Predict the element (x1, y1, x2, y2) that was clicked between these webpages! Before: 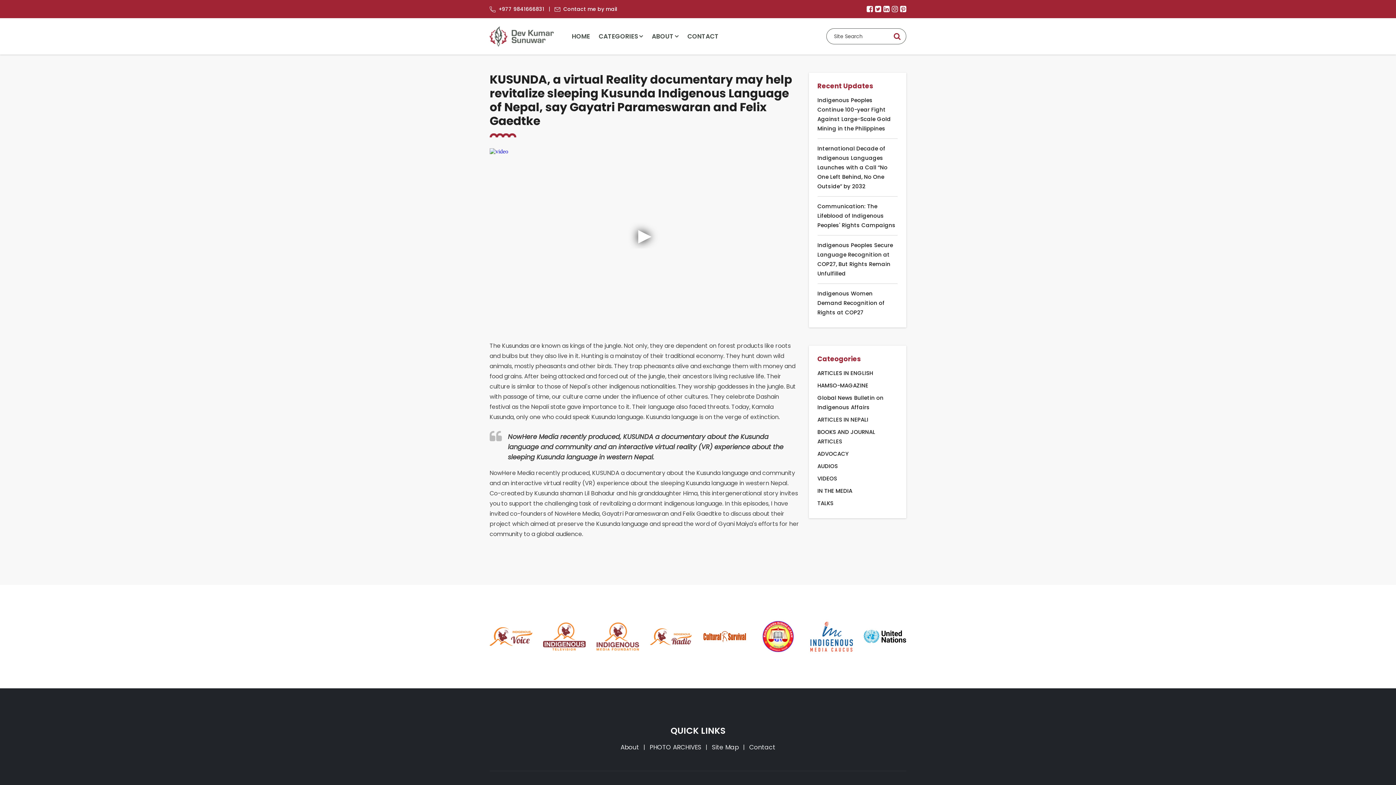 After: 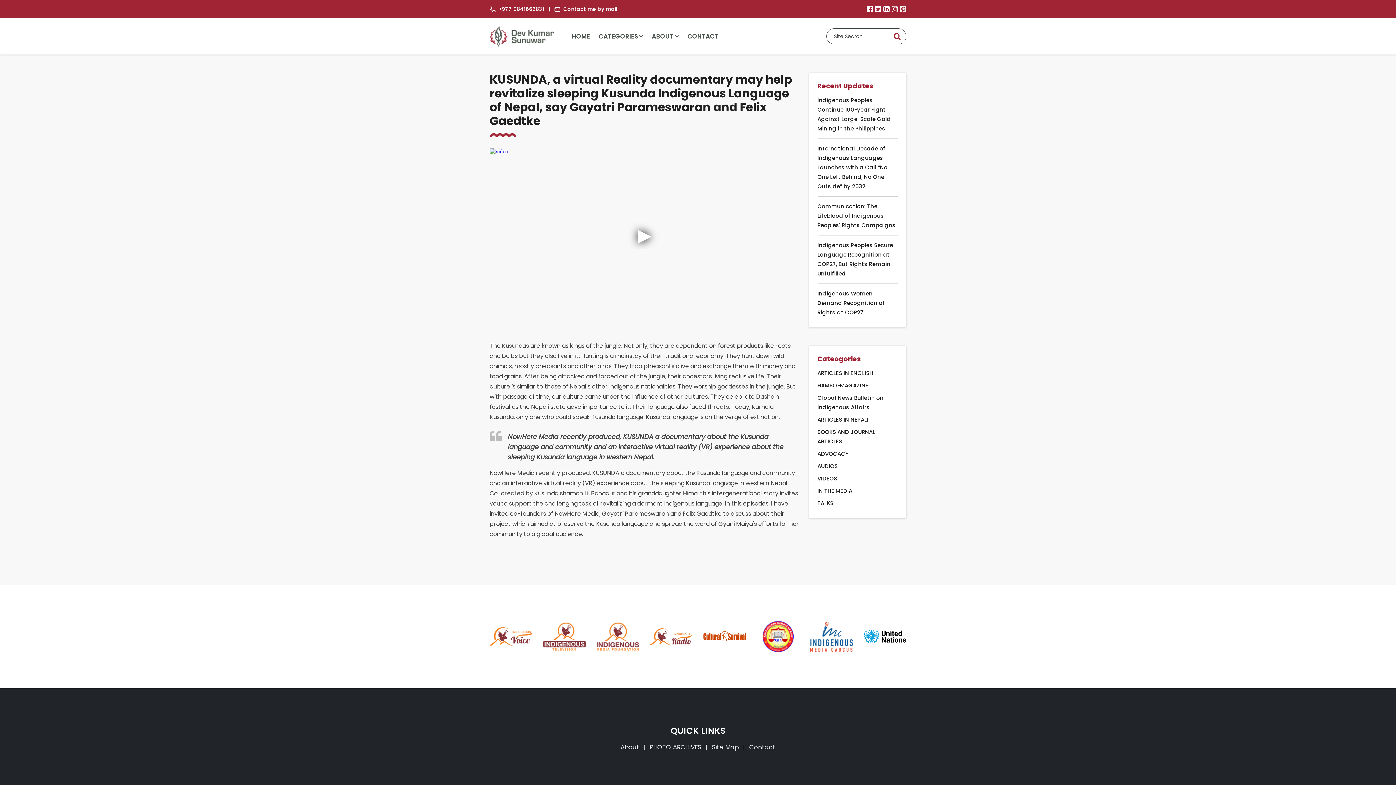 Action: bbox: (900, 5, 906, 12)